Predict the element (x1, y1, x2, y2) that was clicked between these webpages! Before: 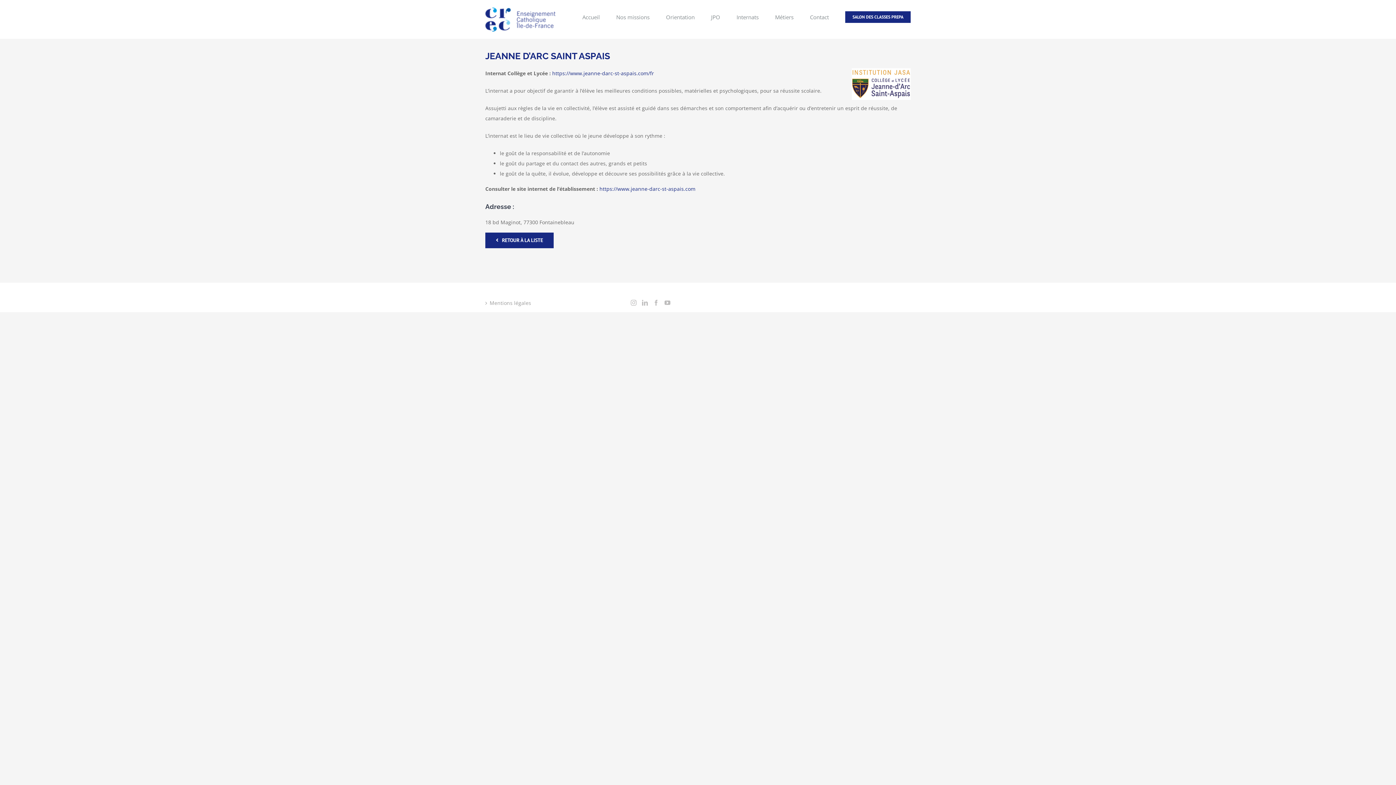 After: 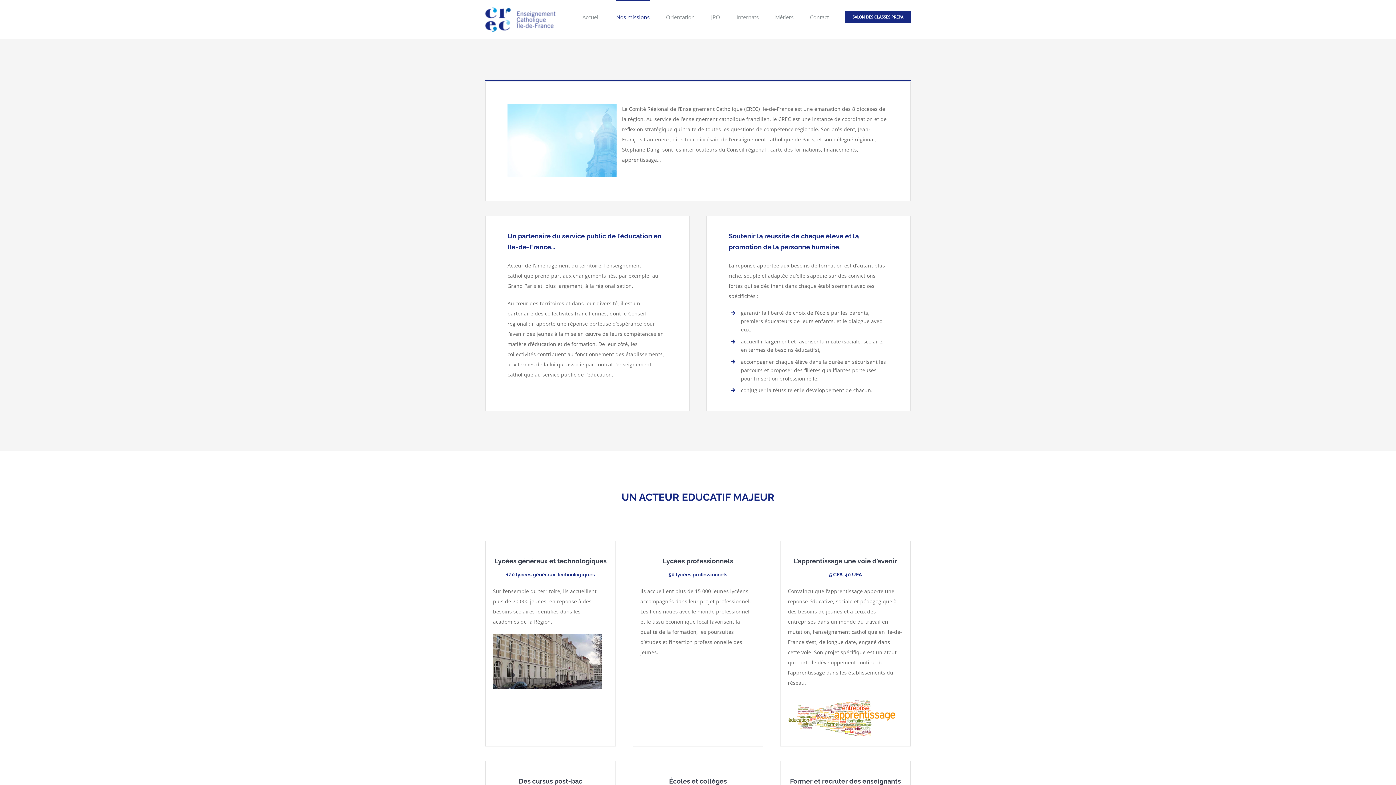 Action: label: Nos missions bbox: (616, 0, 649, 33)